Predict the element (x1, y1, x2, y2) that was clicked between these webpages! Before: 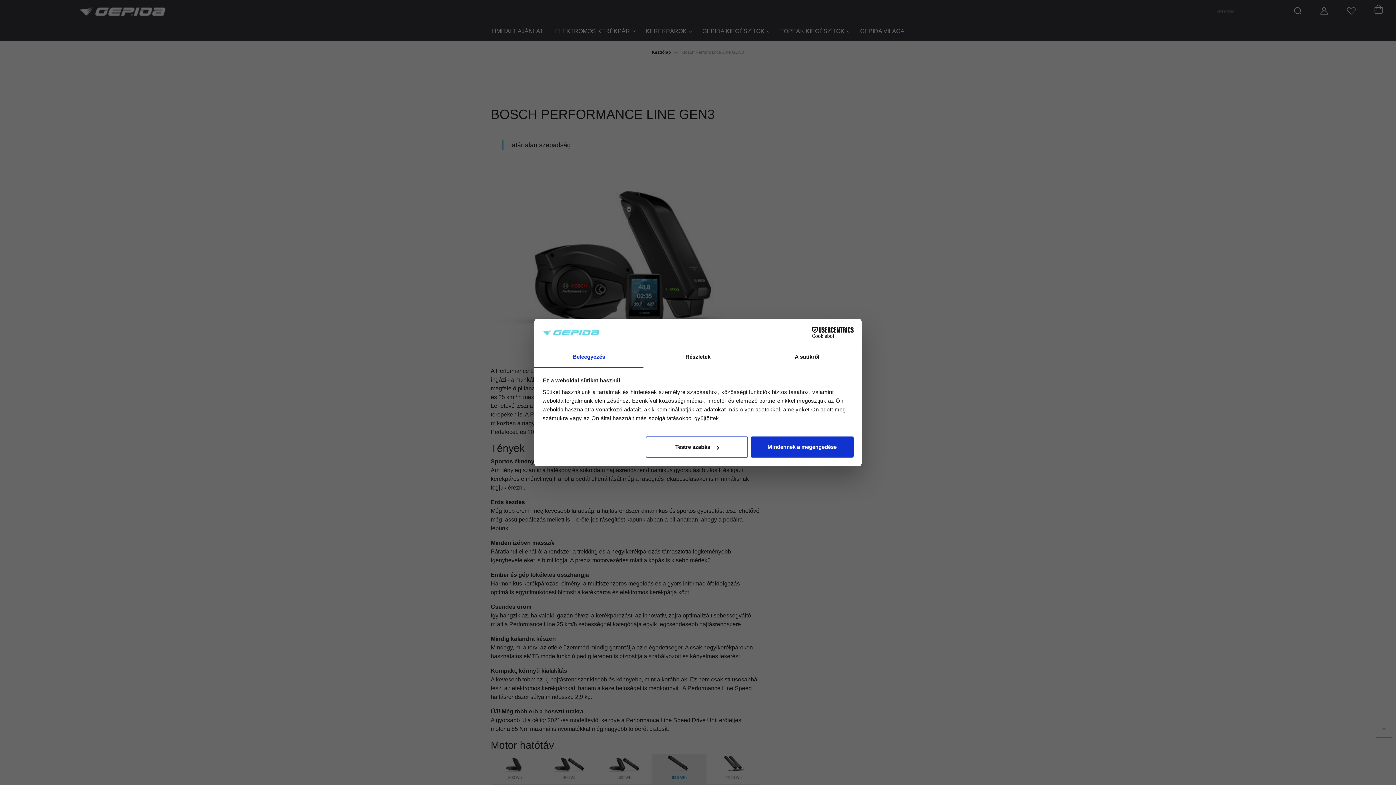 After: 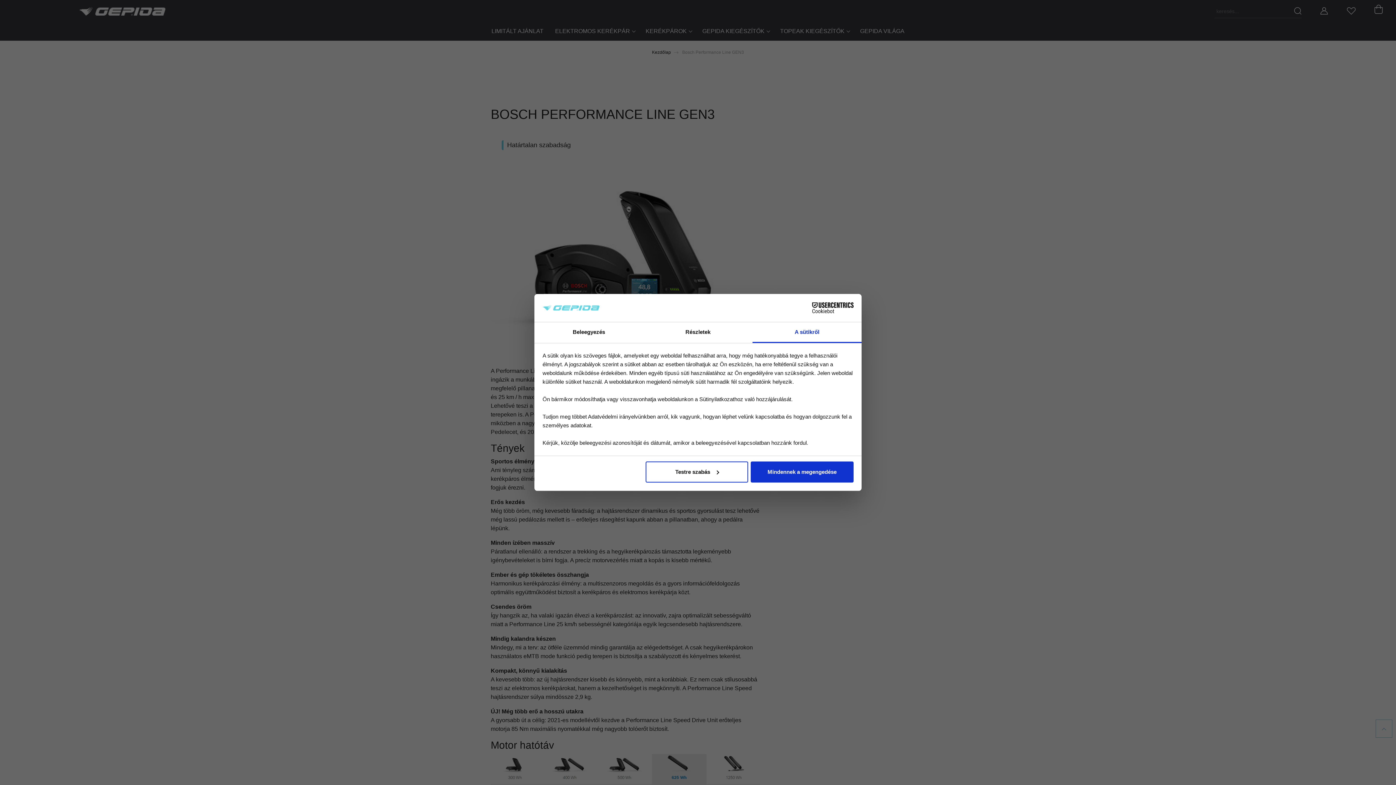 Action: label: A sütikről bbox: (752, 347, 861, 367)